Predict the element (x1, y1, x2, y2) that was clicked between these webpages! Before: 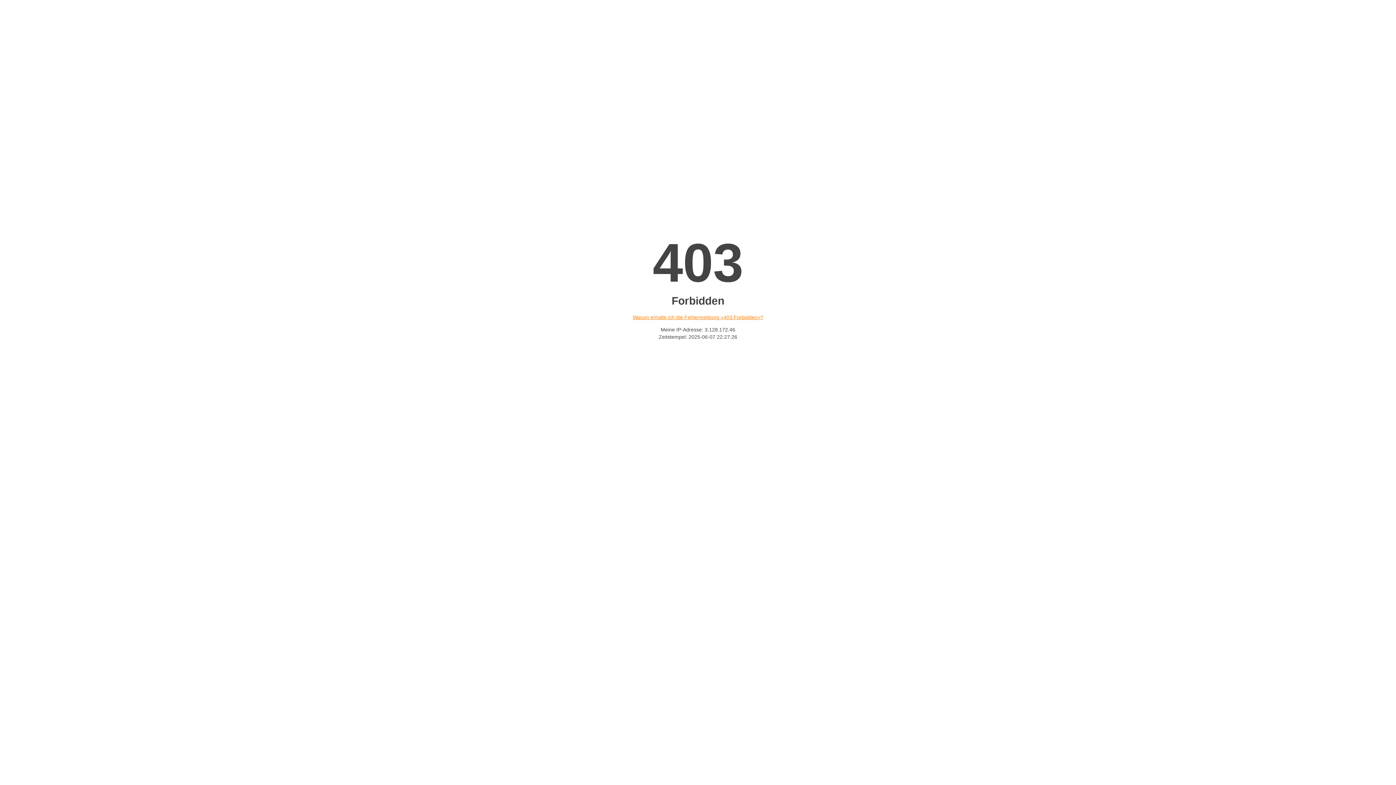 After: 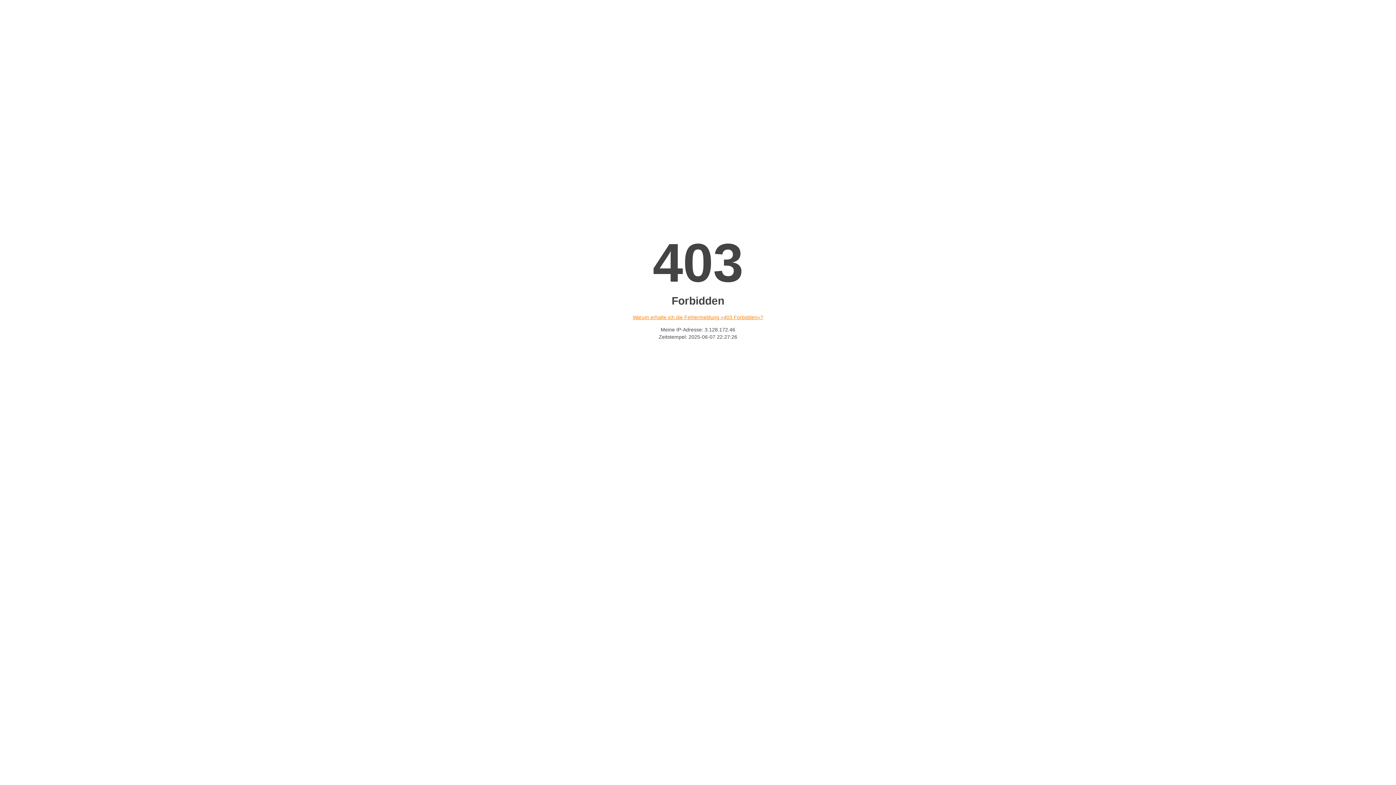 Action: label: Warum erhalte ich die Fehlermeldung «403 Forbidden»? bbox: (632, 314, 763, 320)